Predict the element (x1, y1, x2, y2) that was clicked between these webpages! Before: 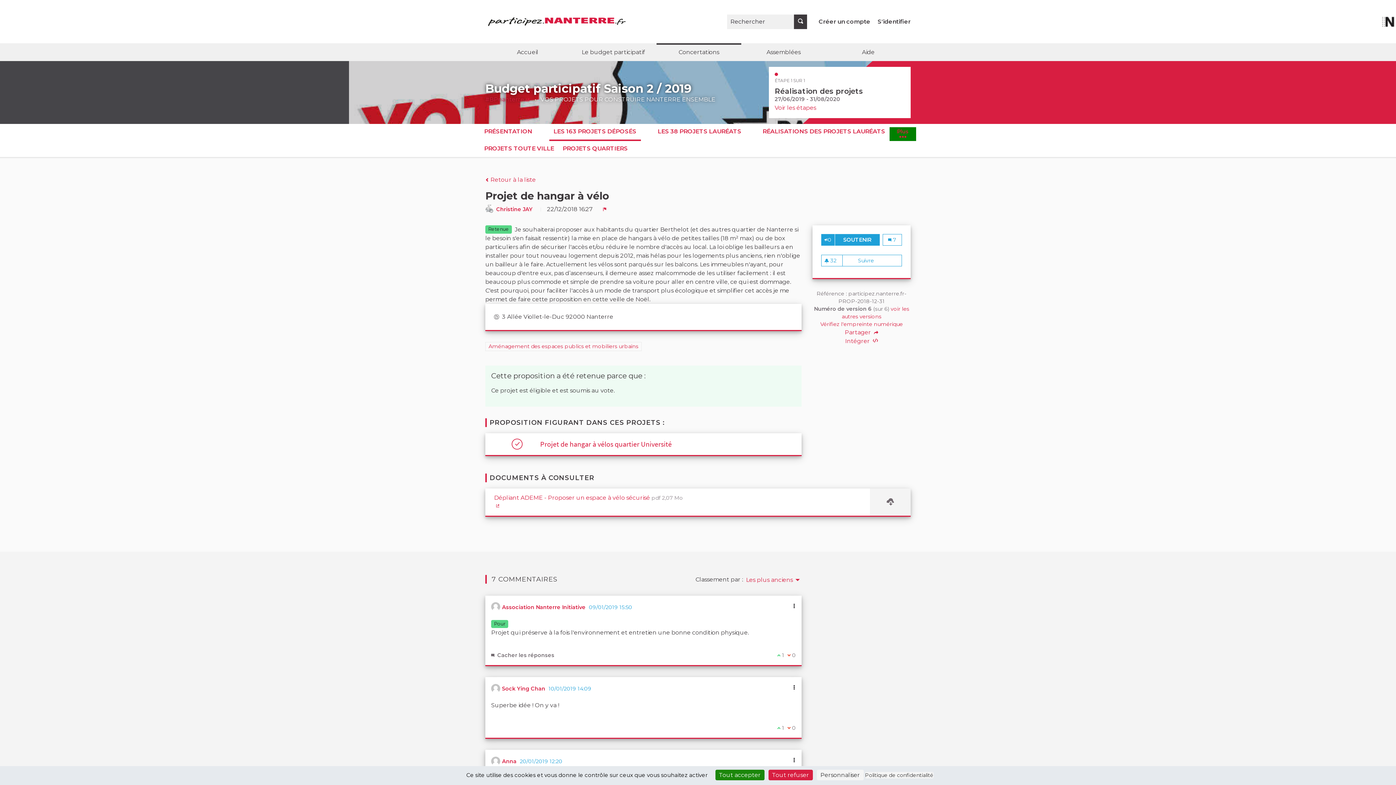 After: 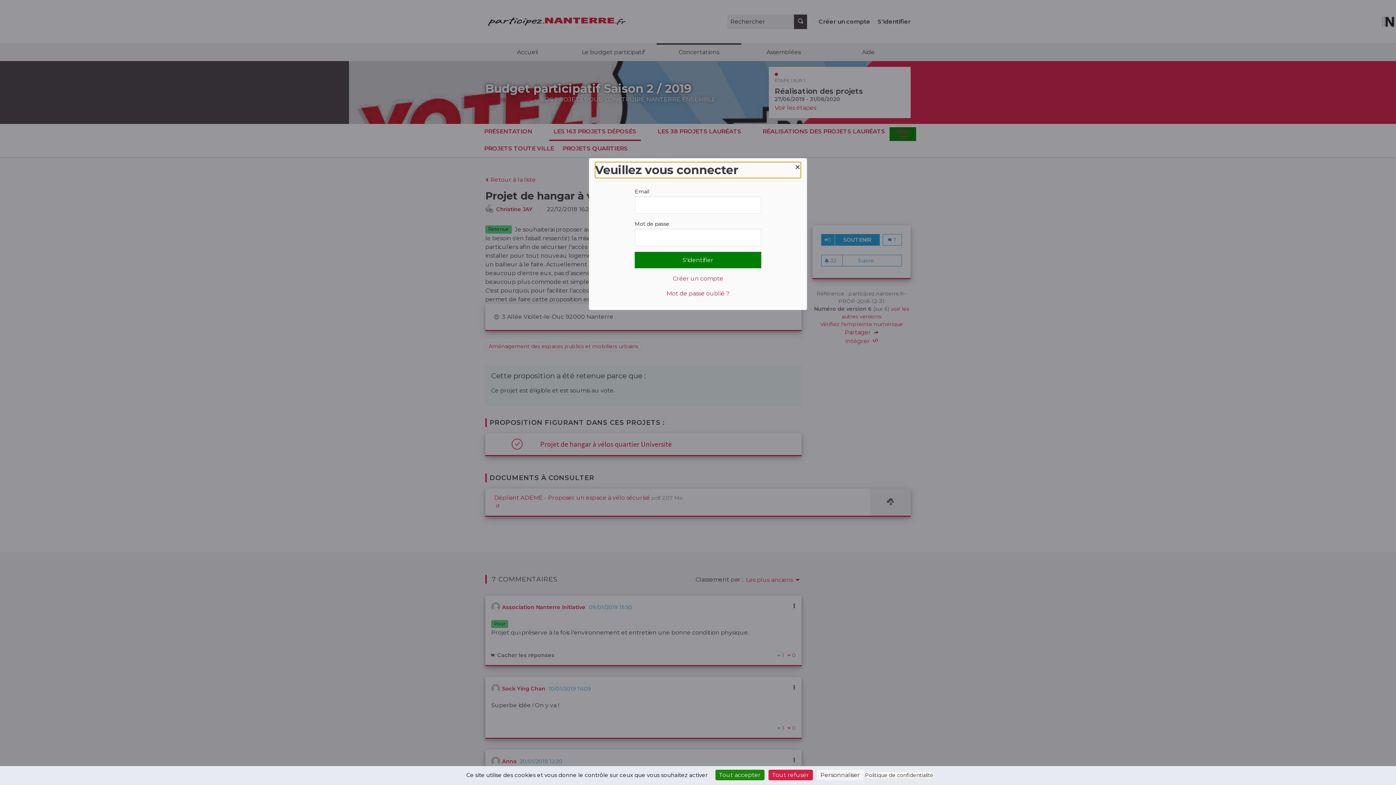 Action: label: Signaler bbox: (603, 206, 606, 212)